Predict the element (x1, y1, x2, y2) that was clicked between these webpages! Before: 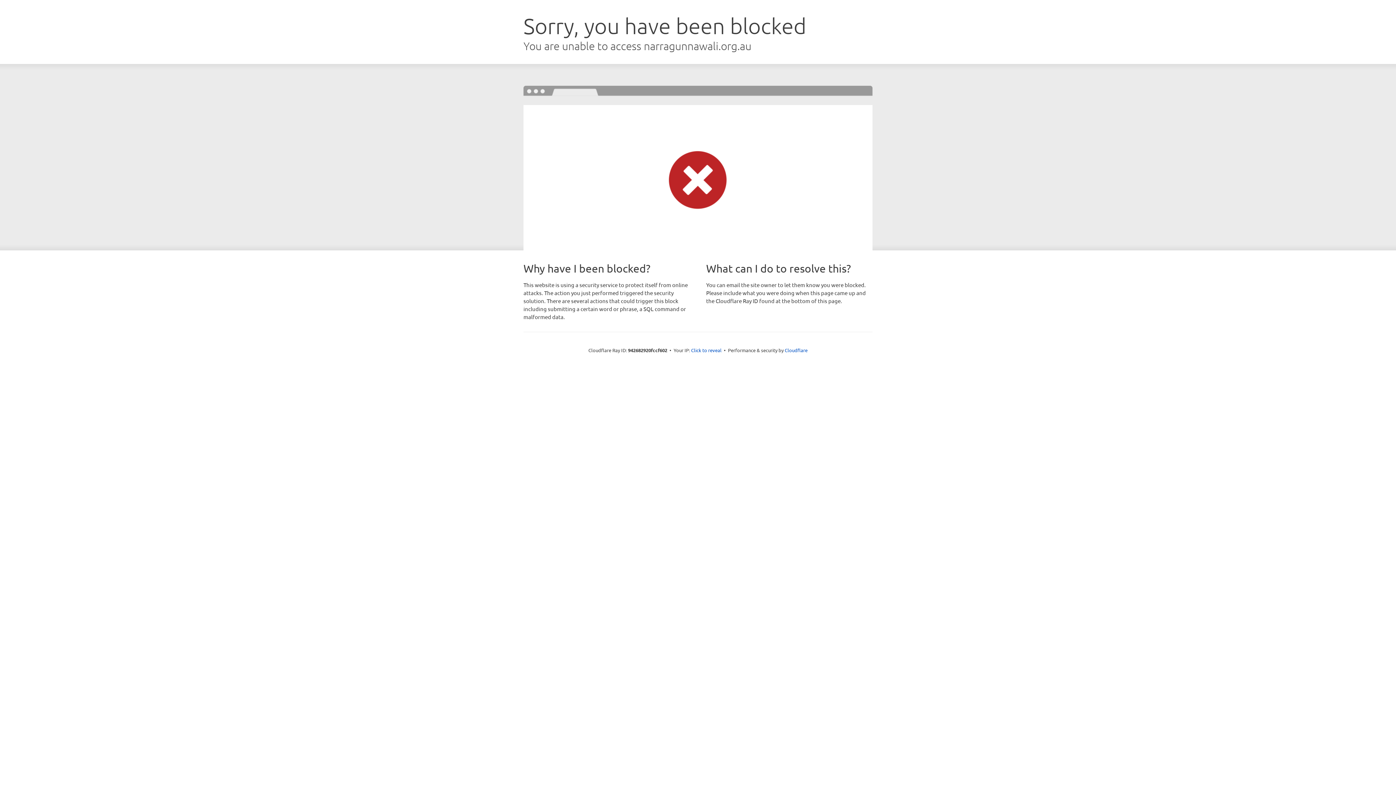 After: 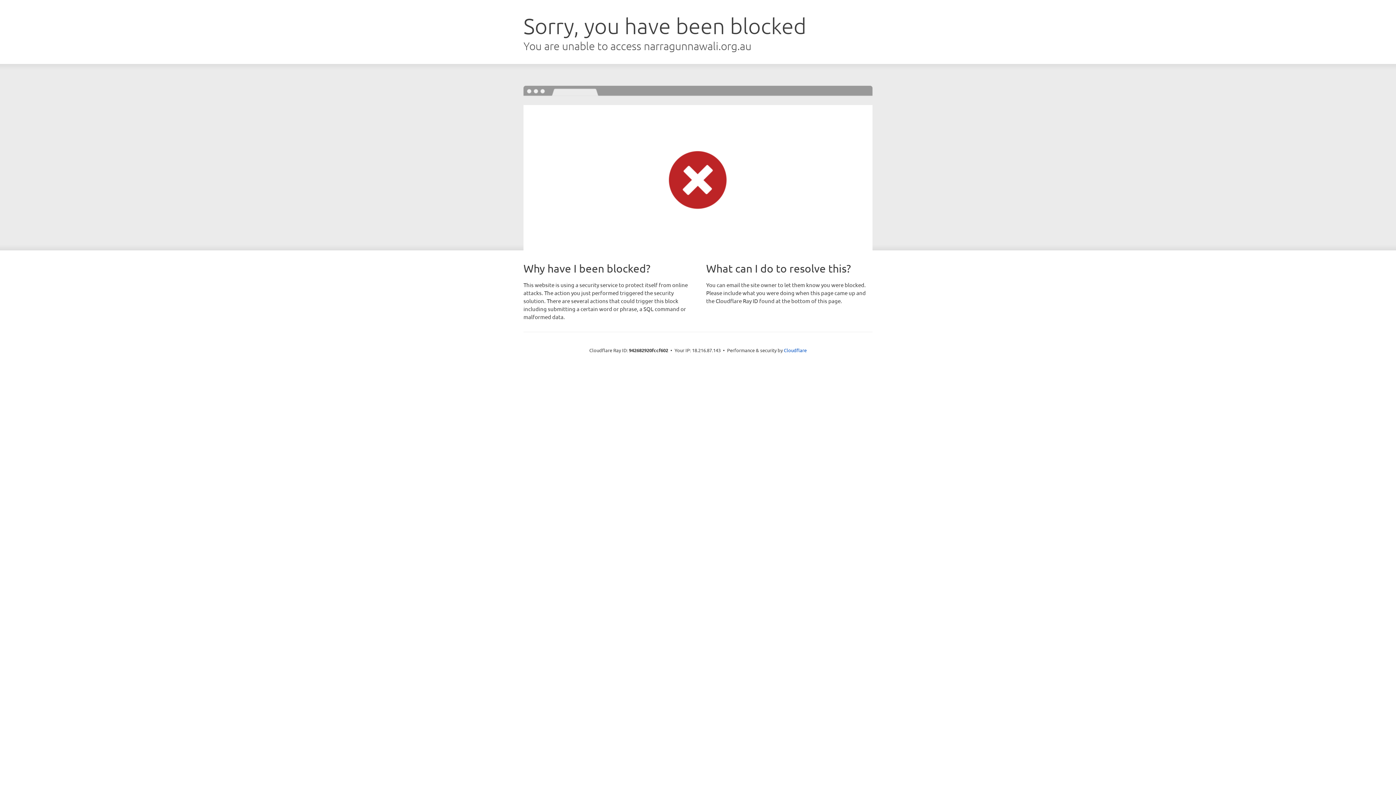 Action: bbox: (691, 346, 721, 353) label: Click to reveal